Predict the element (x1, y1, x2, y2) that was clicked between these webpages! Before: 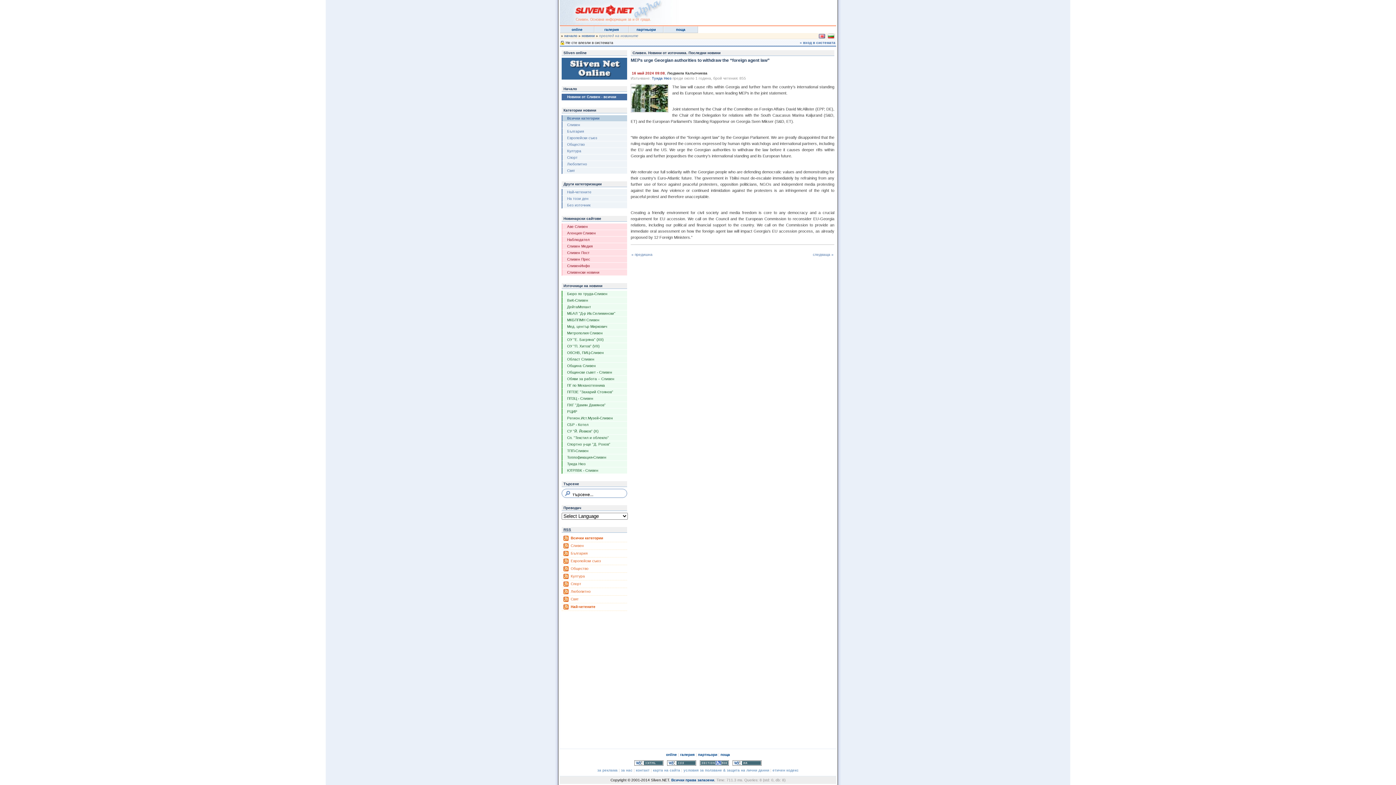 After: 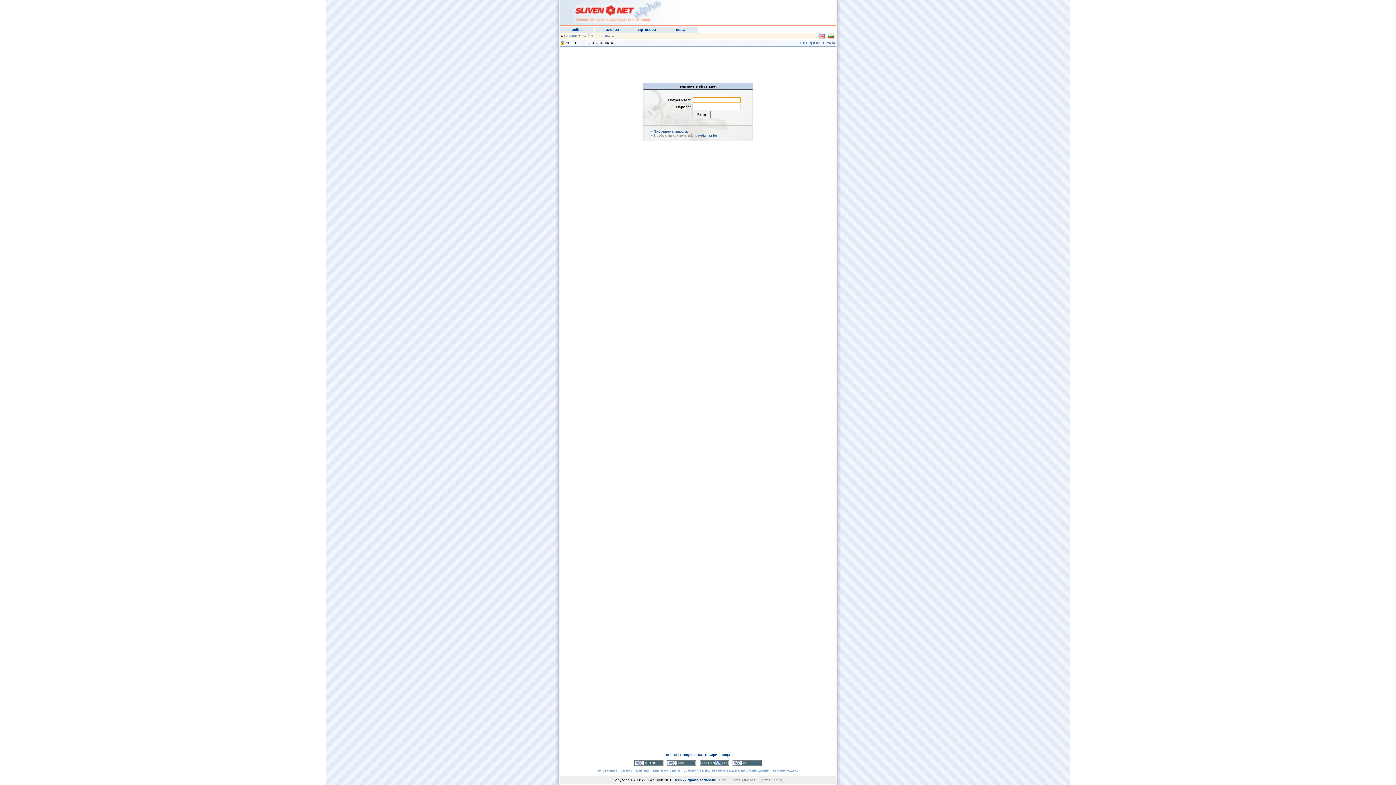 Action: label: » вход в системата bbox: (800, 40, 835, 44)